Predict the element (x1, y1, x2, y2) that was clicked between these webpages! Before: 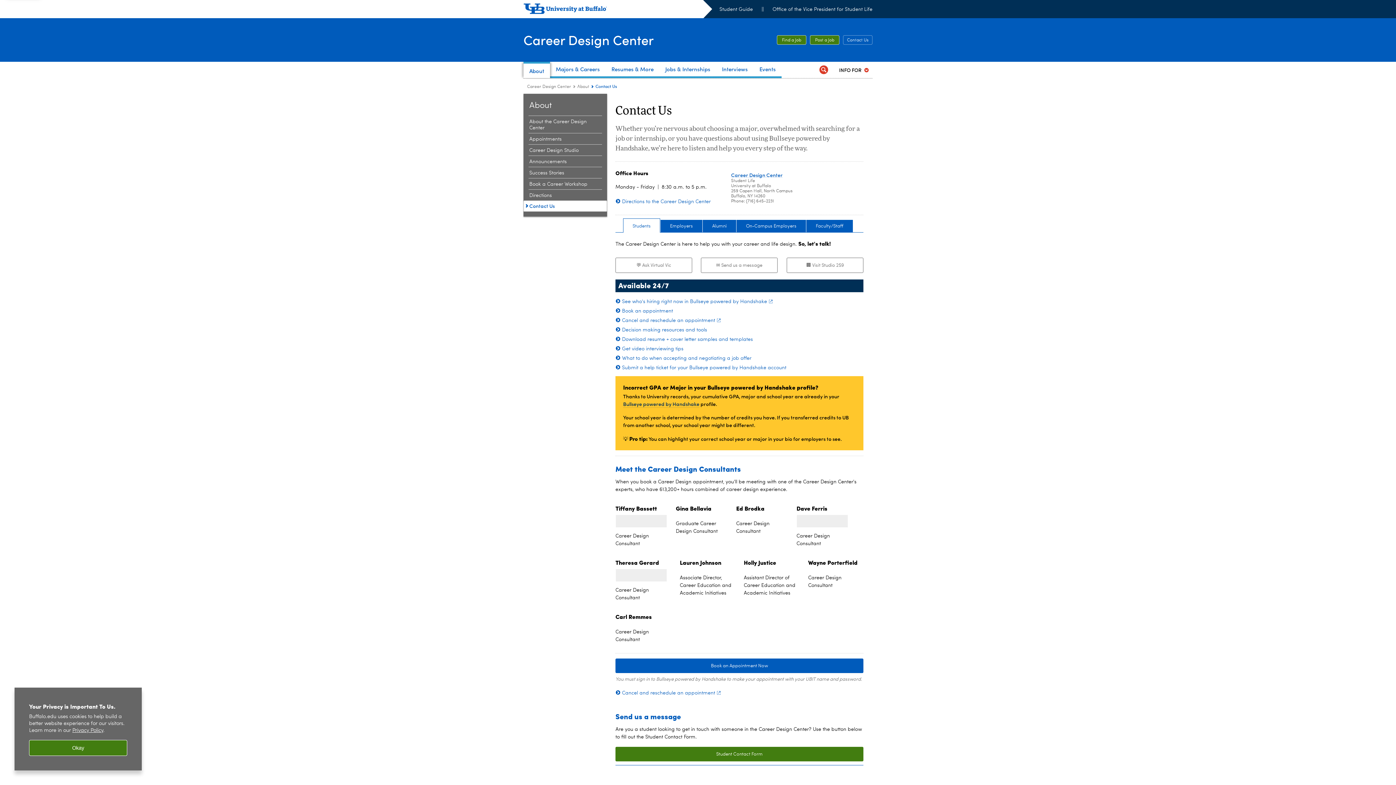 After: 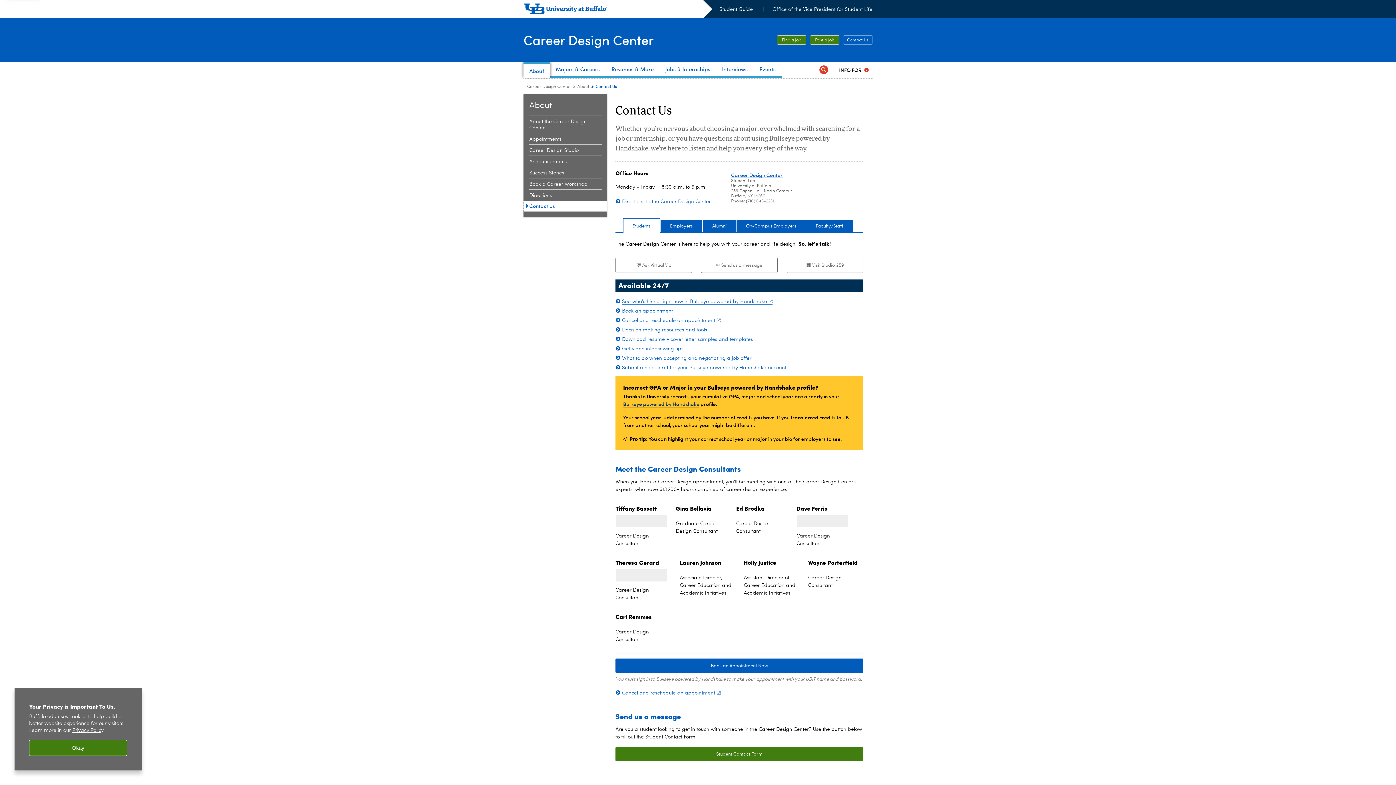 Action: bbox: (622, 299, 772, 304) label: See who's hiring right now in Bullseye powered by Handshake 